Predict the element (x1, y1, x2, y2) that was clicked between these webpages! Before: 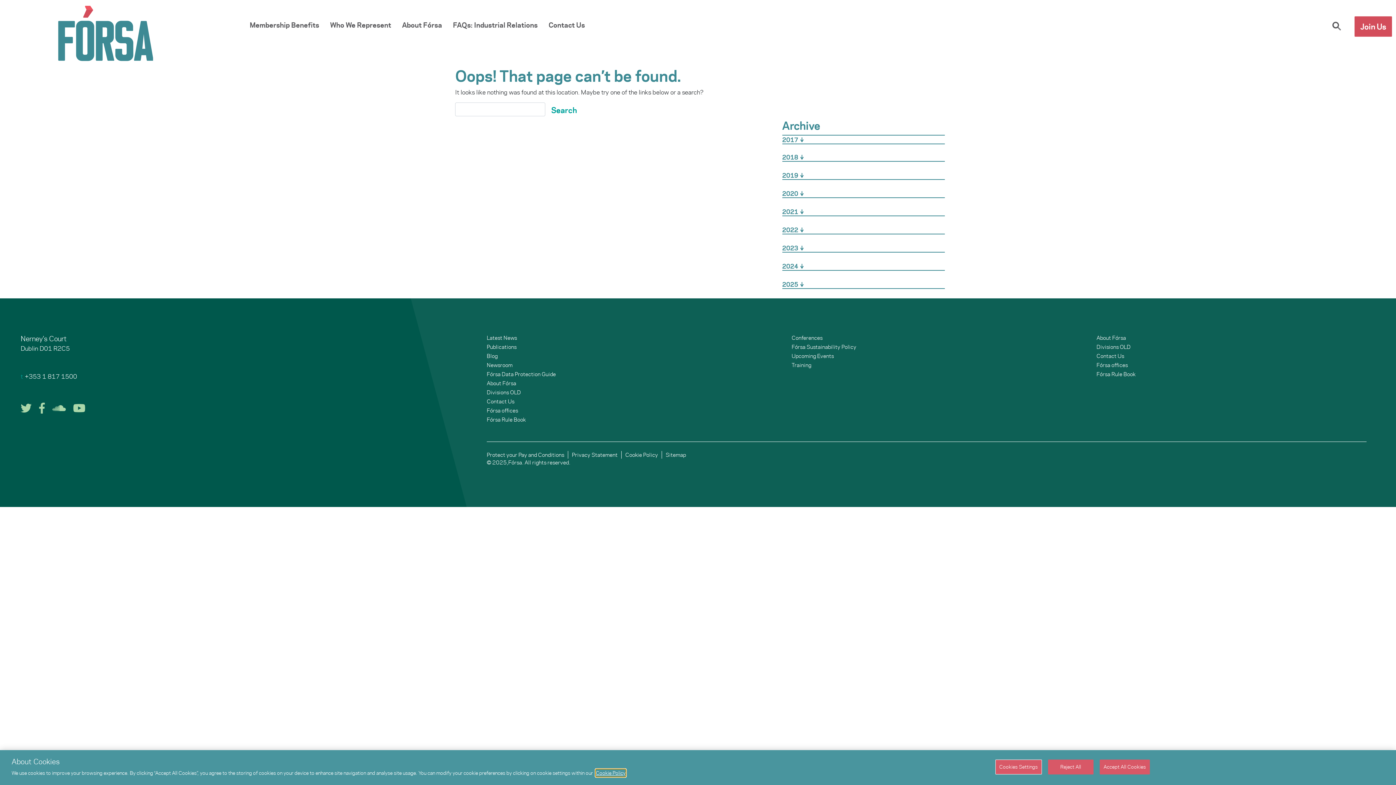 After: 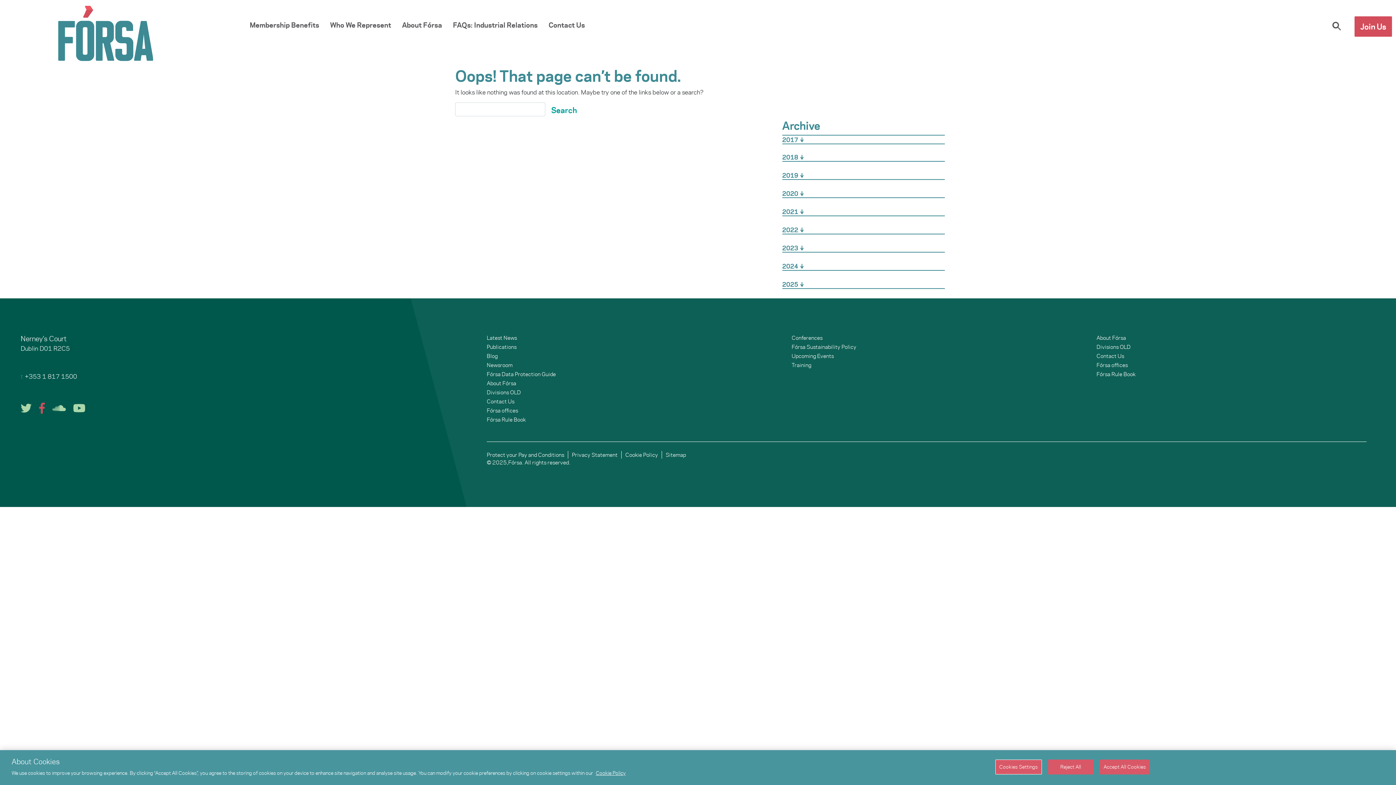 Action: bbox: (38, 399, 52, 416)